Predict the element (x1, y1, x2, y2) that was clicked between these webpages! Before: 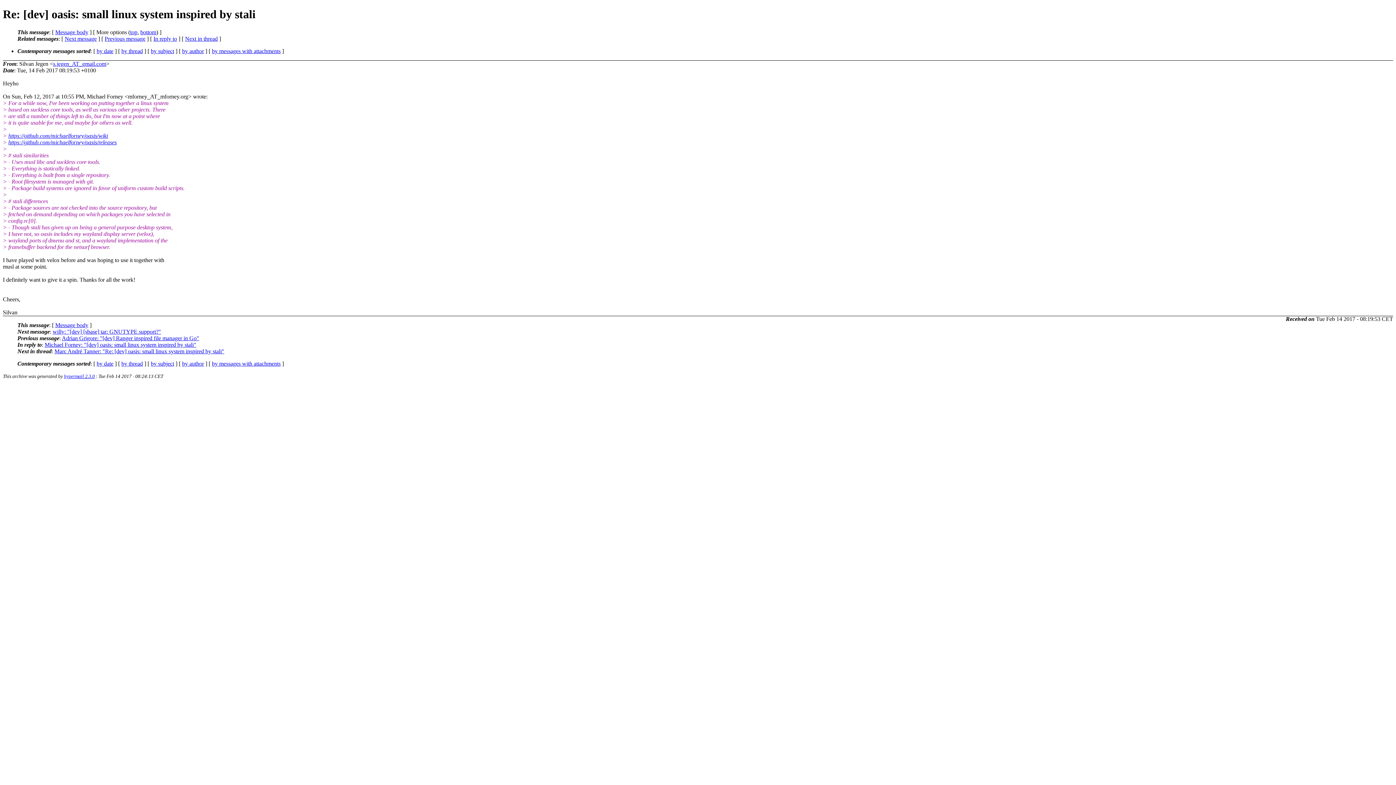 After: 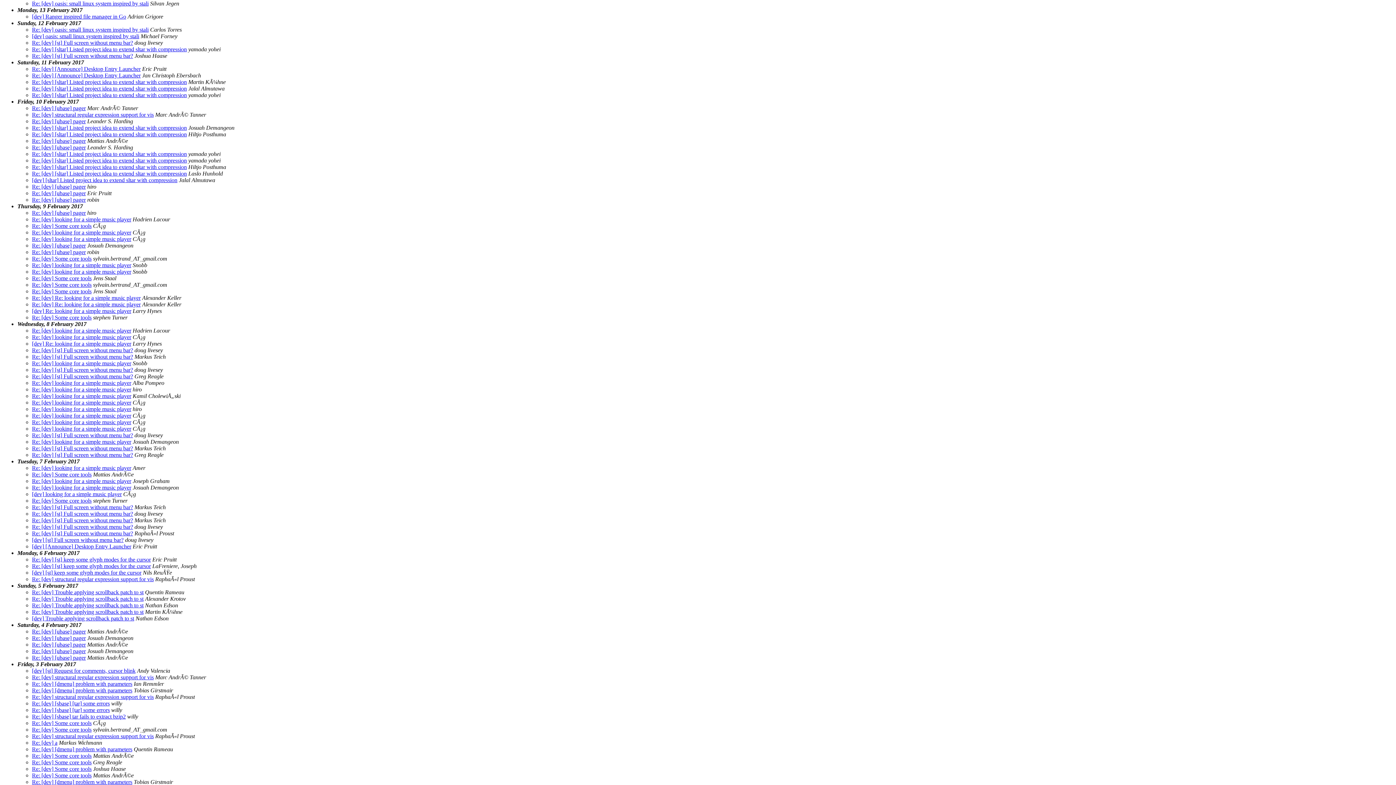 Action: bbox: (96, 360, 113, 366) label: by date